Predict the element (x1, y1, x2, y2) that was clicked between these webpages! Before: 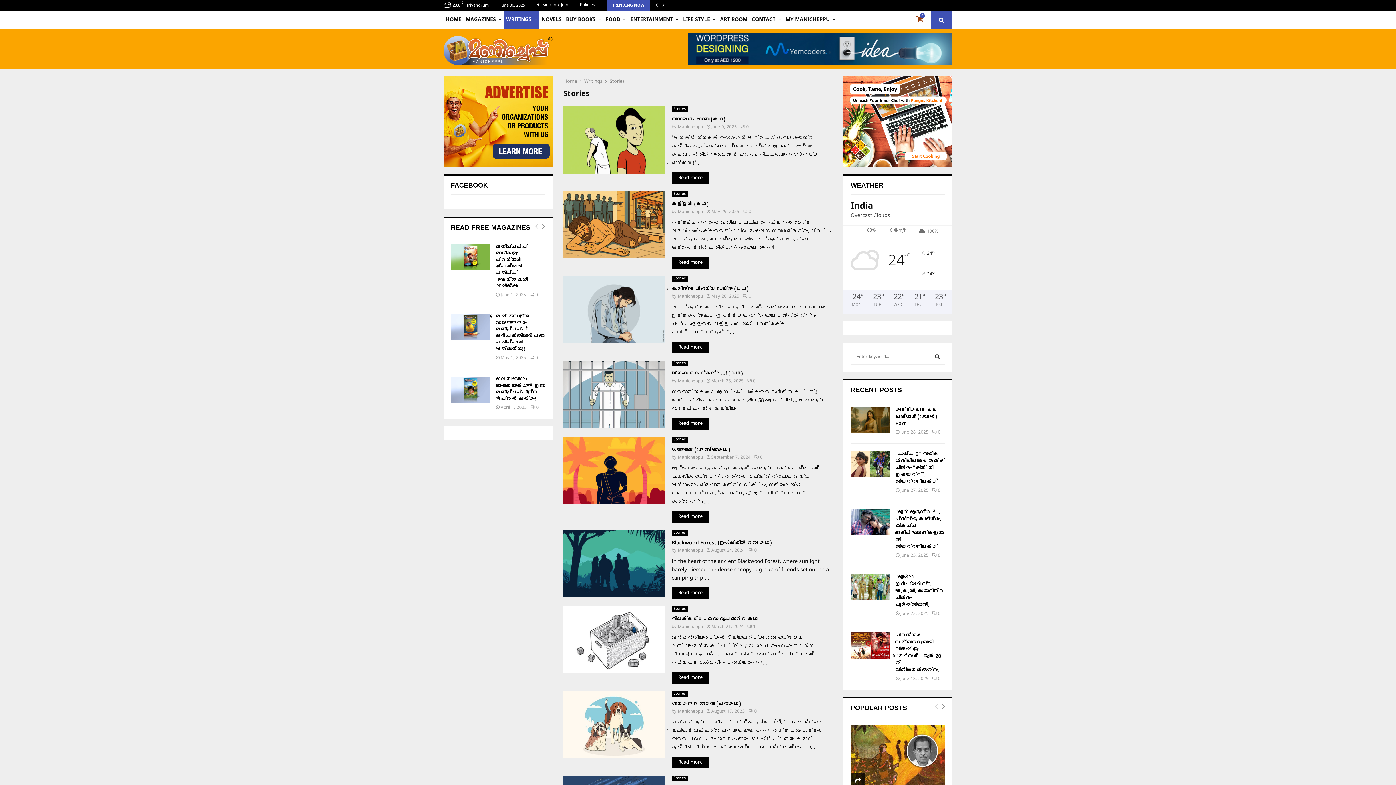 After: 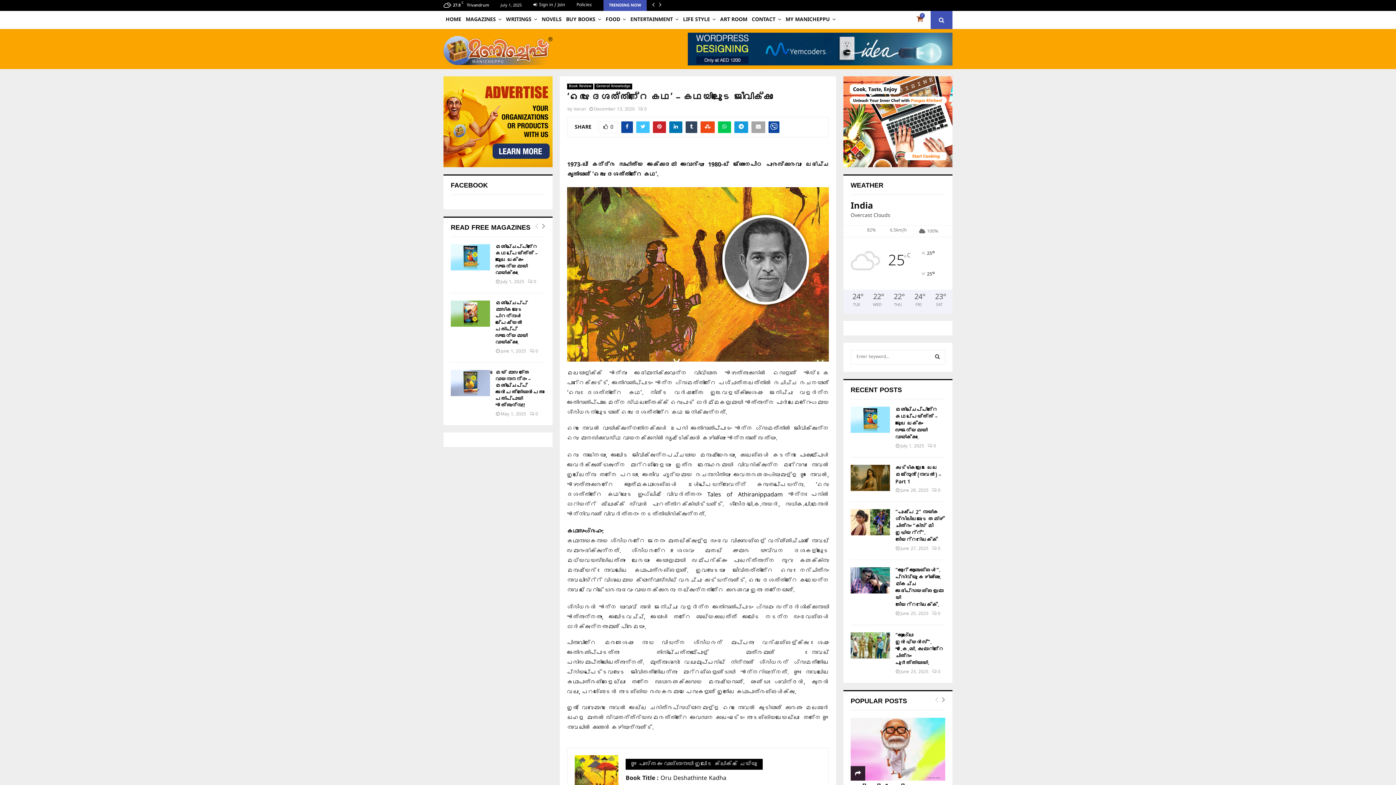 Action: bbox: (850, 725, 945, 788)